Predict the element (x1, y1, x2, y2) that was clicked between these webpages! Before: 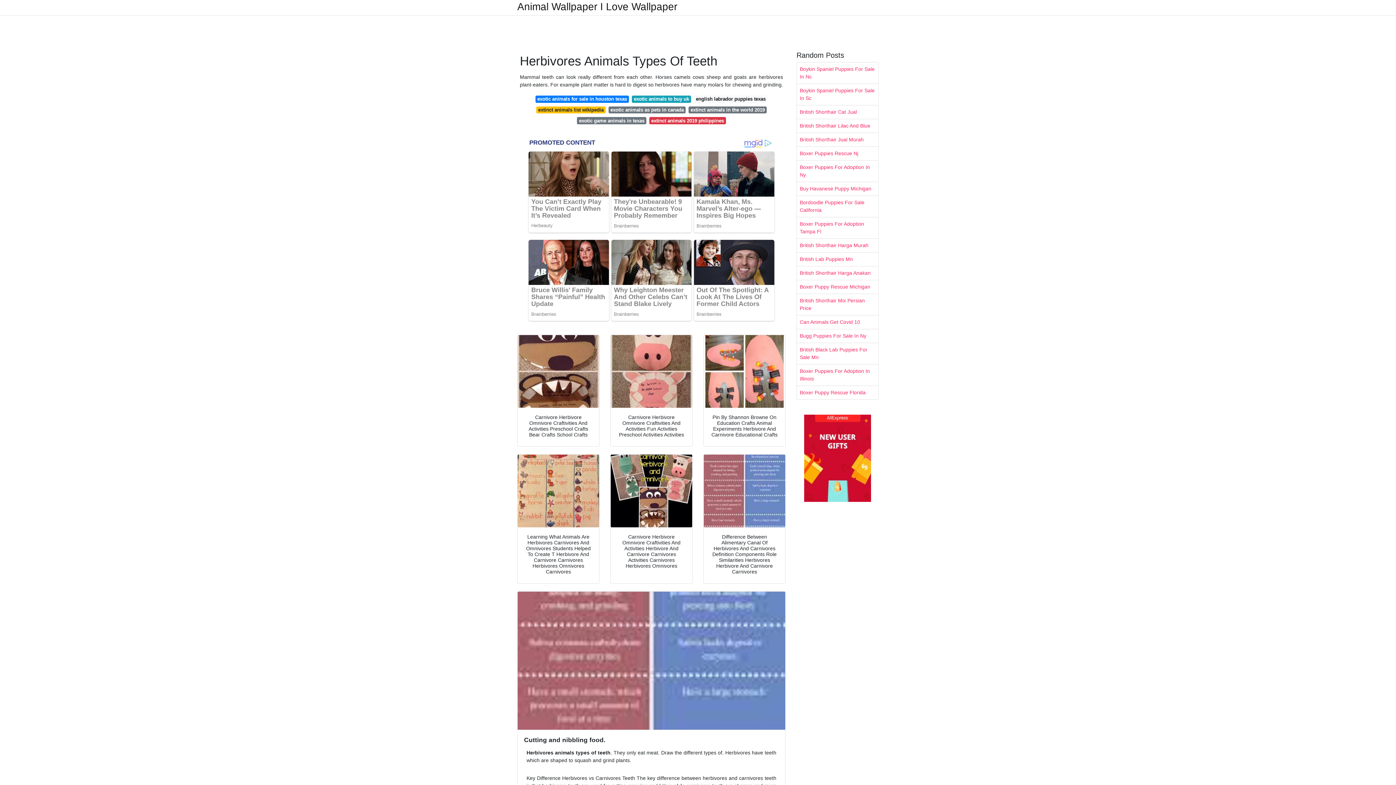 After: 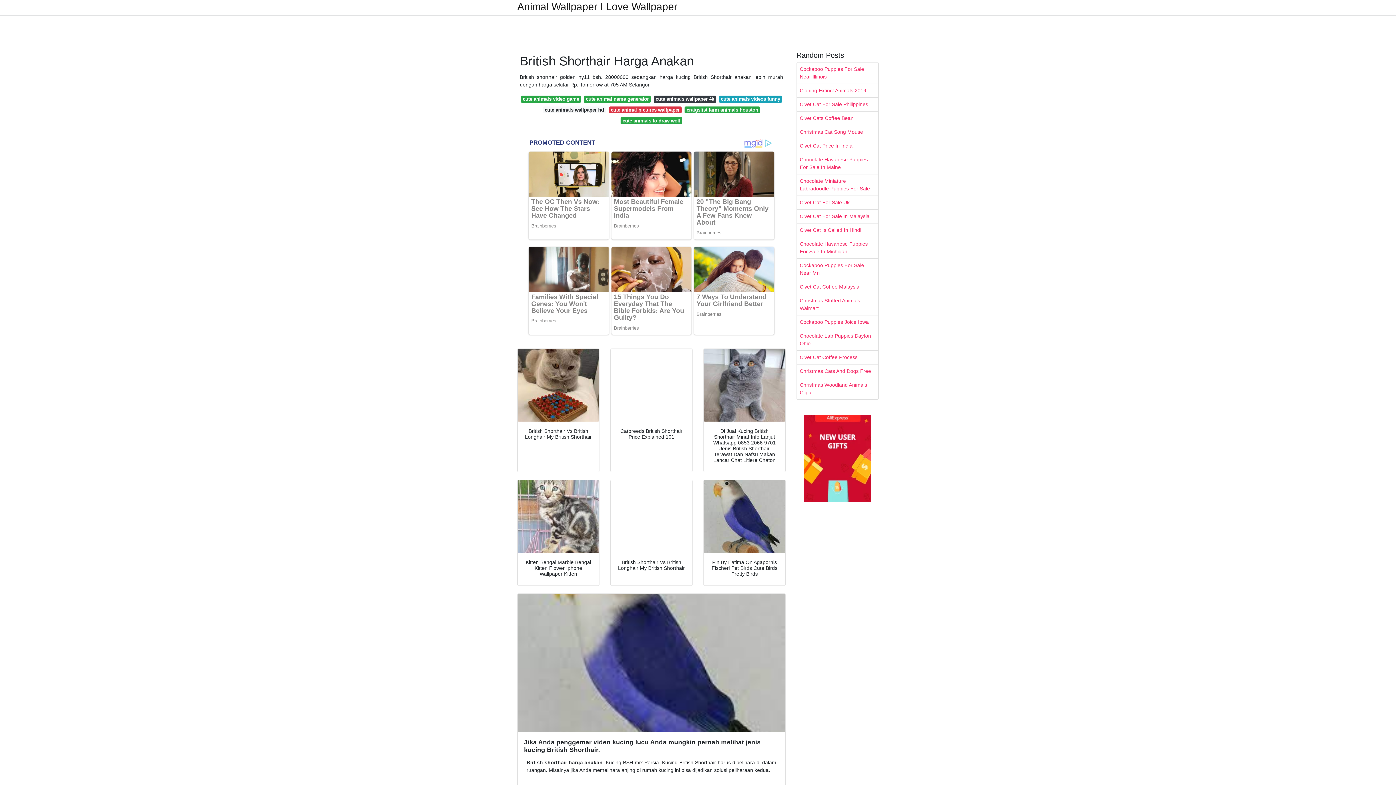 Action: label: British Shorthair Harga Anakan bbox: (797, 266, 878, 280)